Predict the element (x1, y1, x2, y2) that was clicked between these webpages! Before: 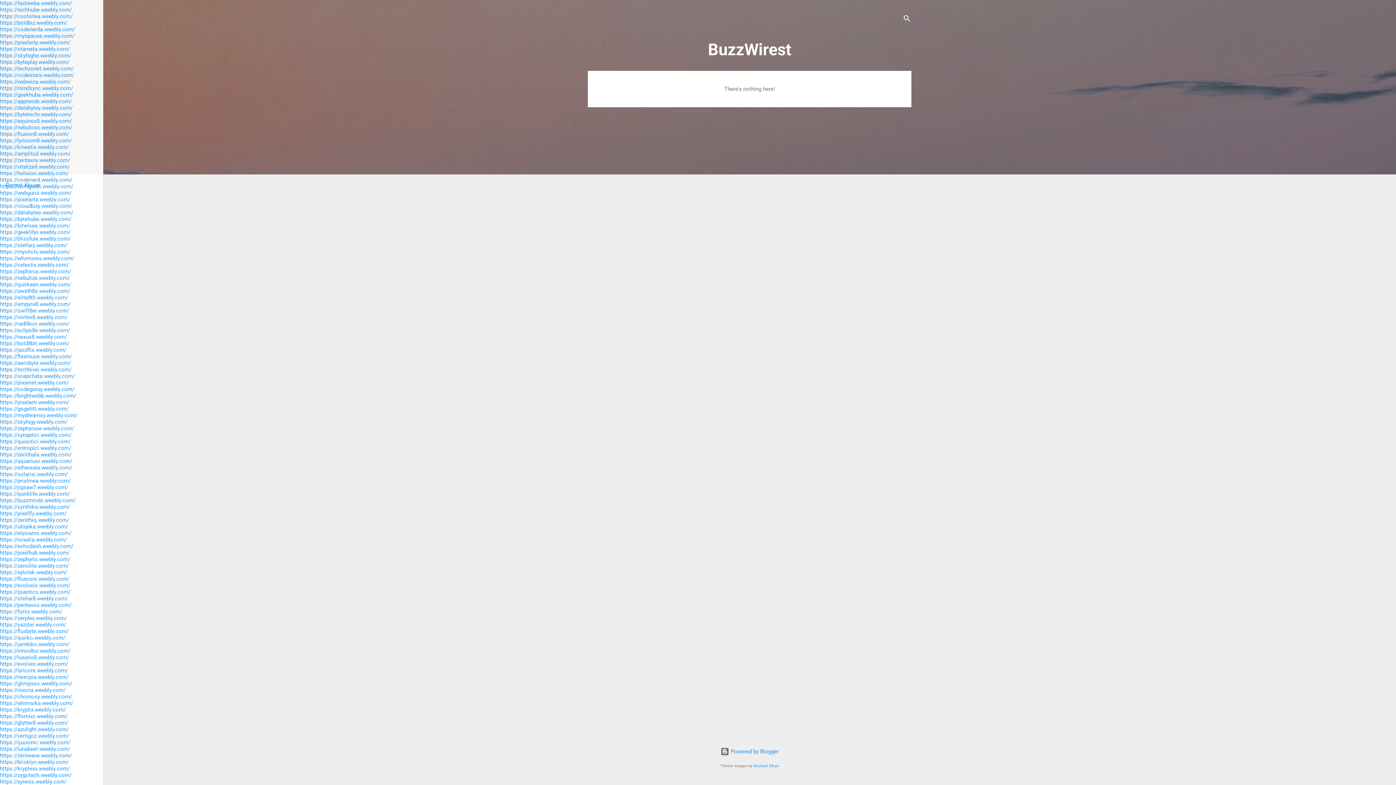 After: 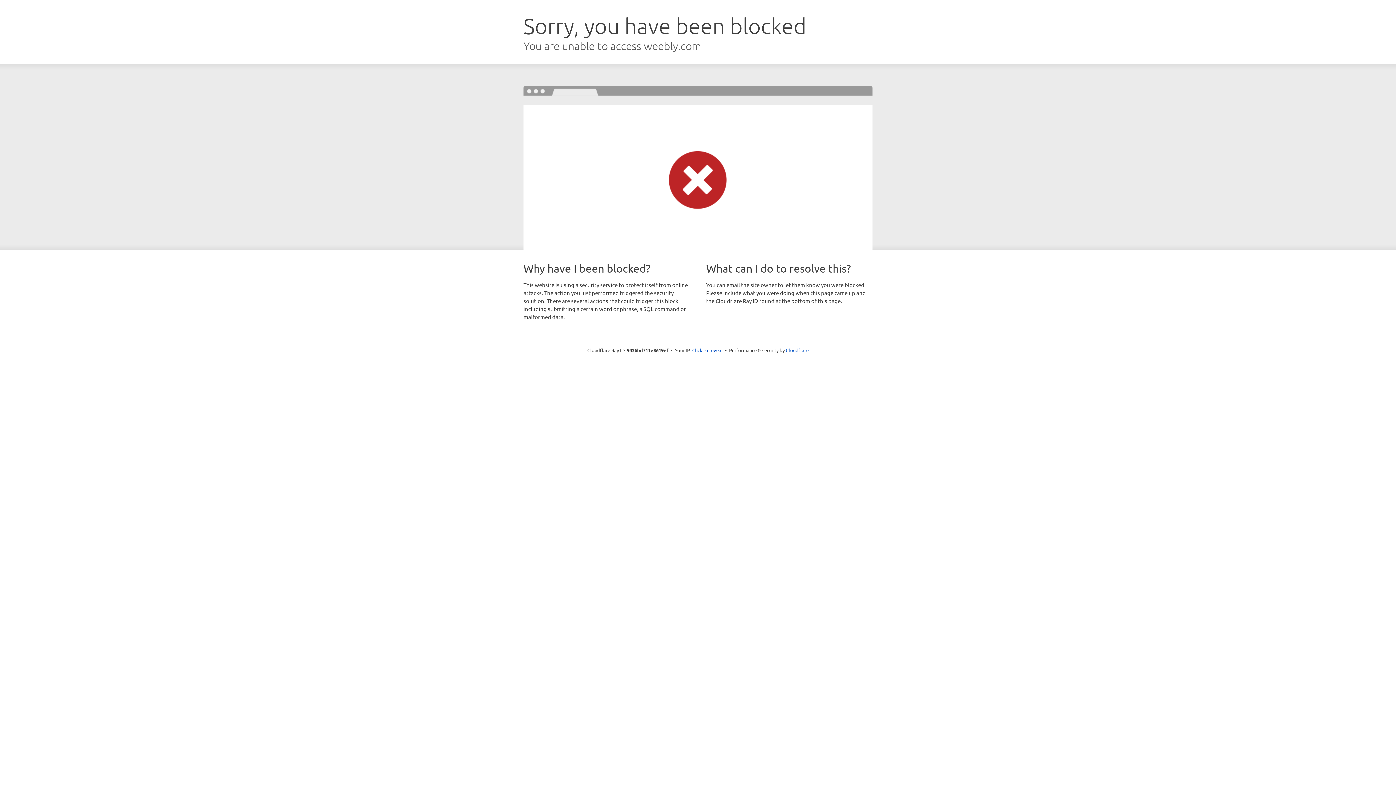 Action: label: https://lunabeel.weebly.com/ bbox: (0, 746, 70, 752)